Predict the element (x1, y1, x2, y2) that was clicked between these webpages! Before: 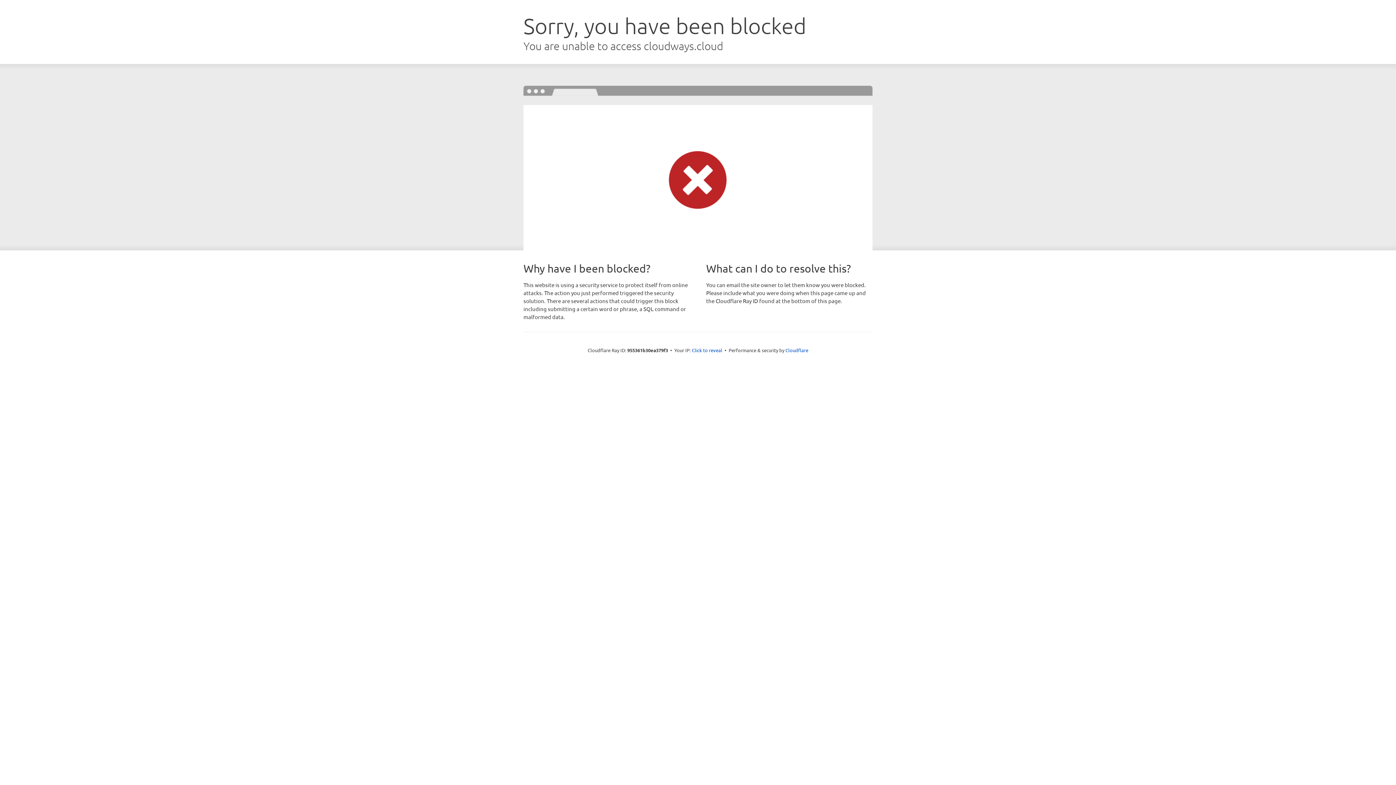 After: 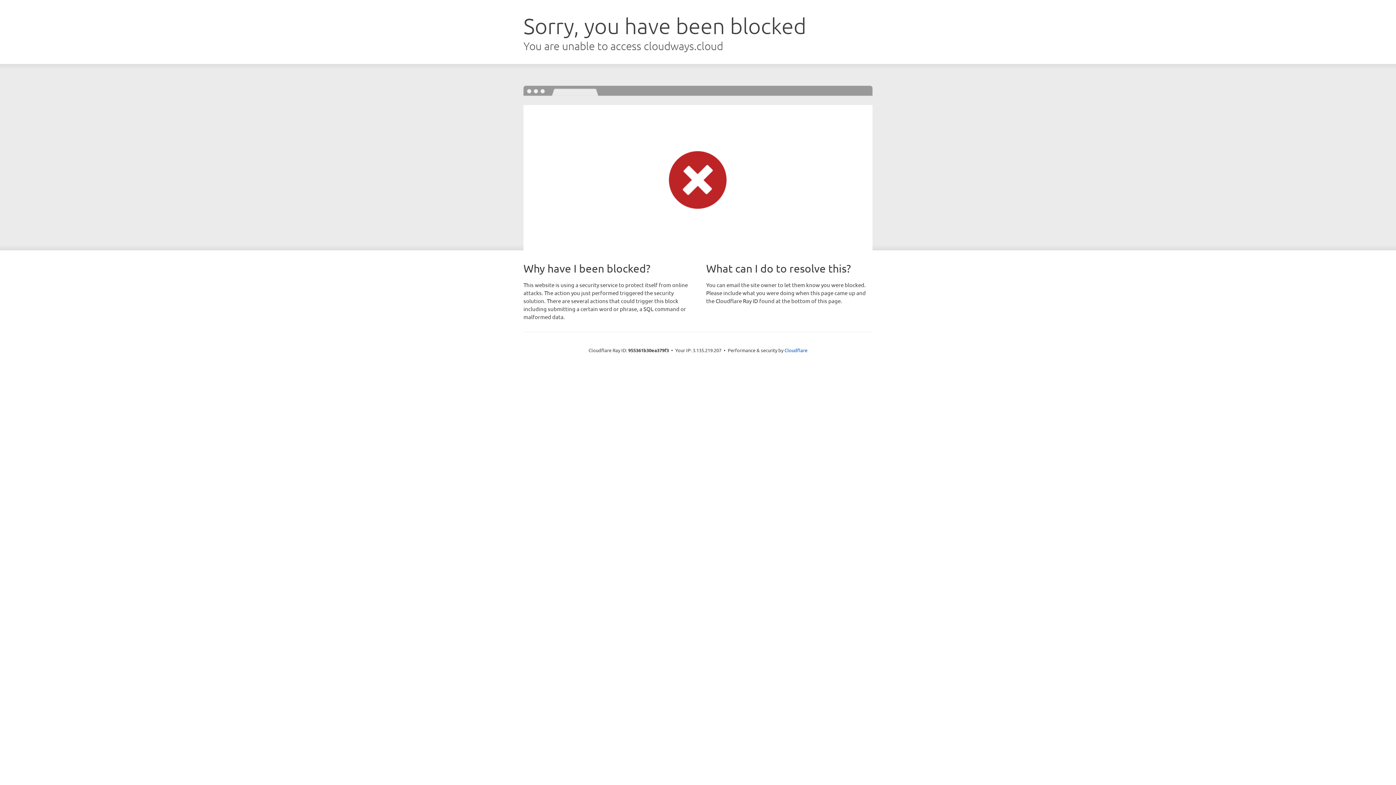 Action: bbox: (692, 346, 722, 353) label: Click to reveal